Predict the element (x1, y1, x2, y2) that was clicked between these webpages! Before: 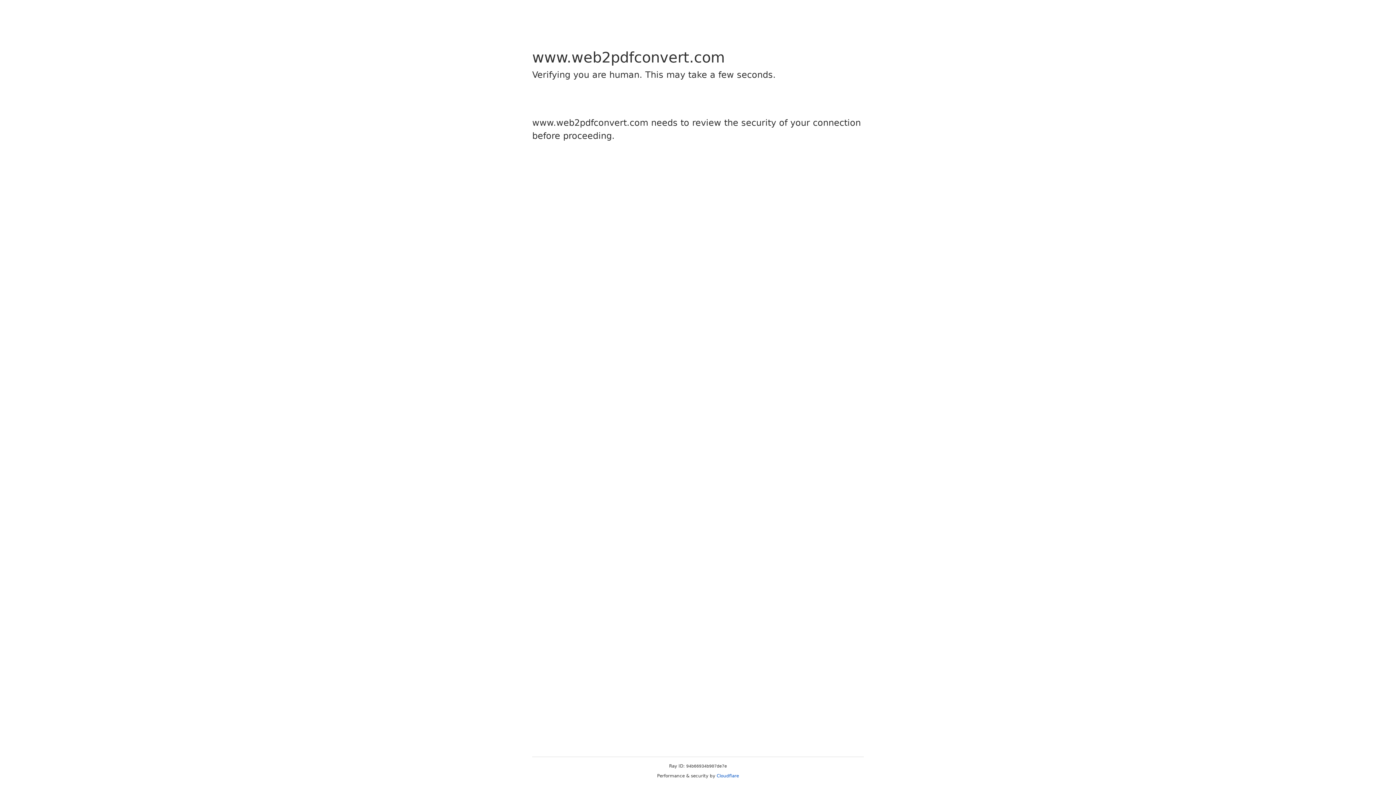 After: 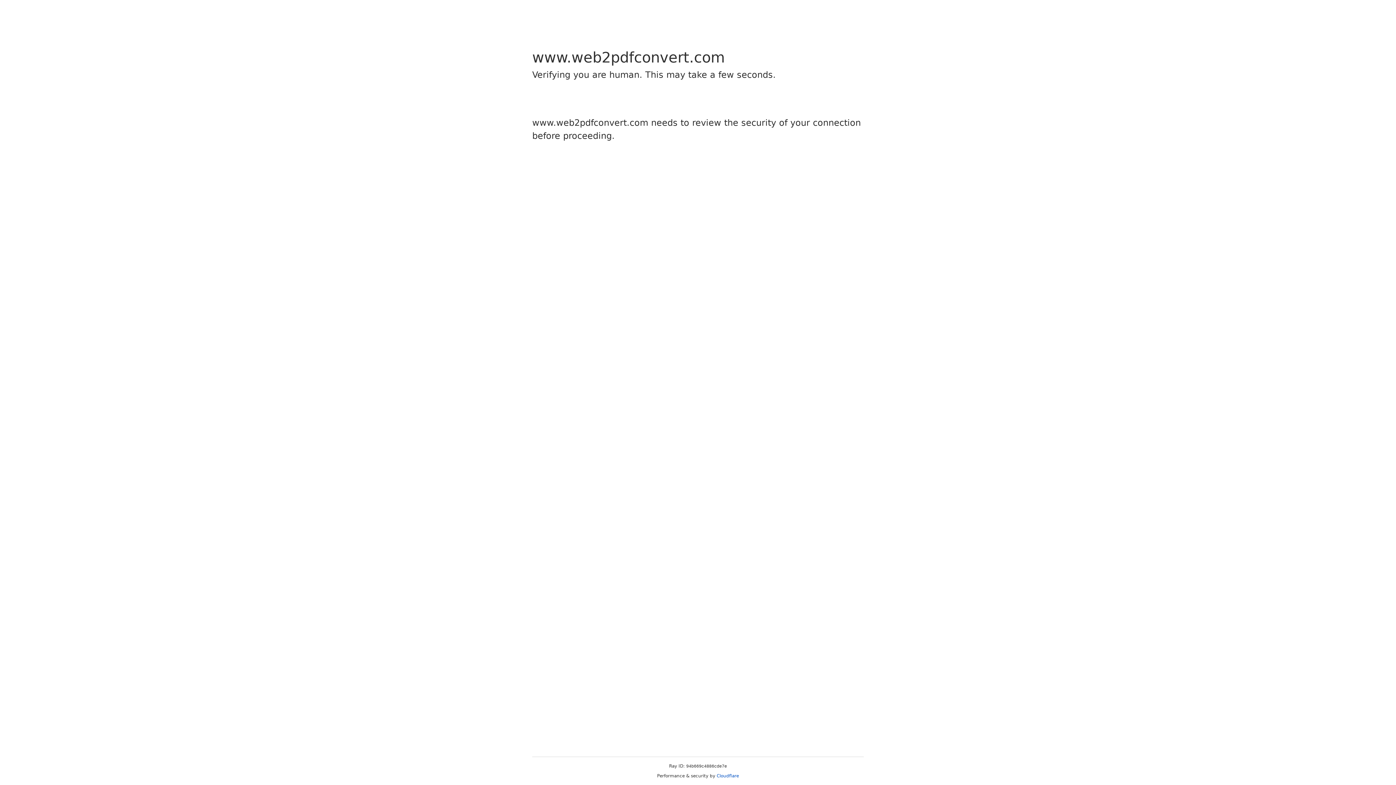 Action: label: Cloudflare bbox: (716, 773, 739, 778)